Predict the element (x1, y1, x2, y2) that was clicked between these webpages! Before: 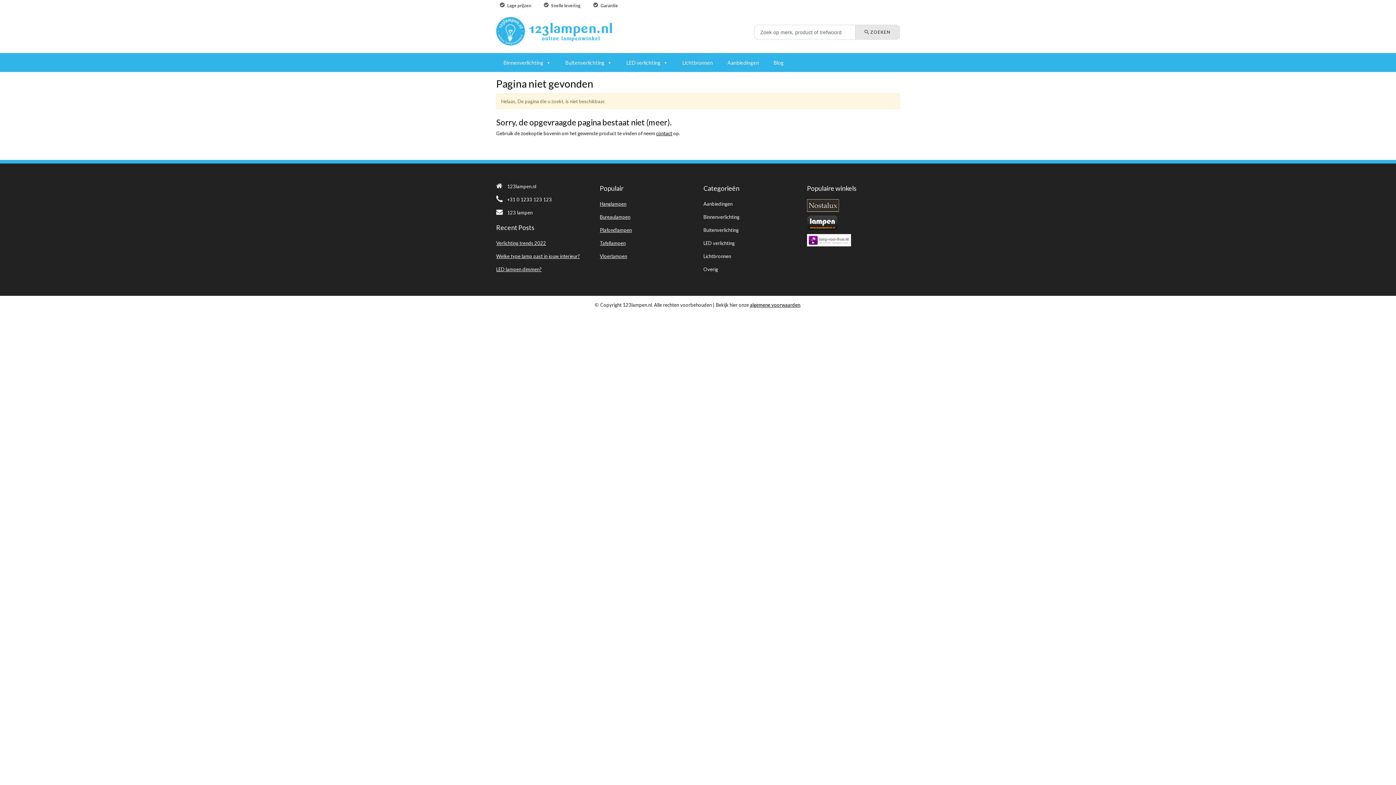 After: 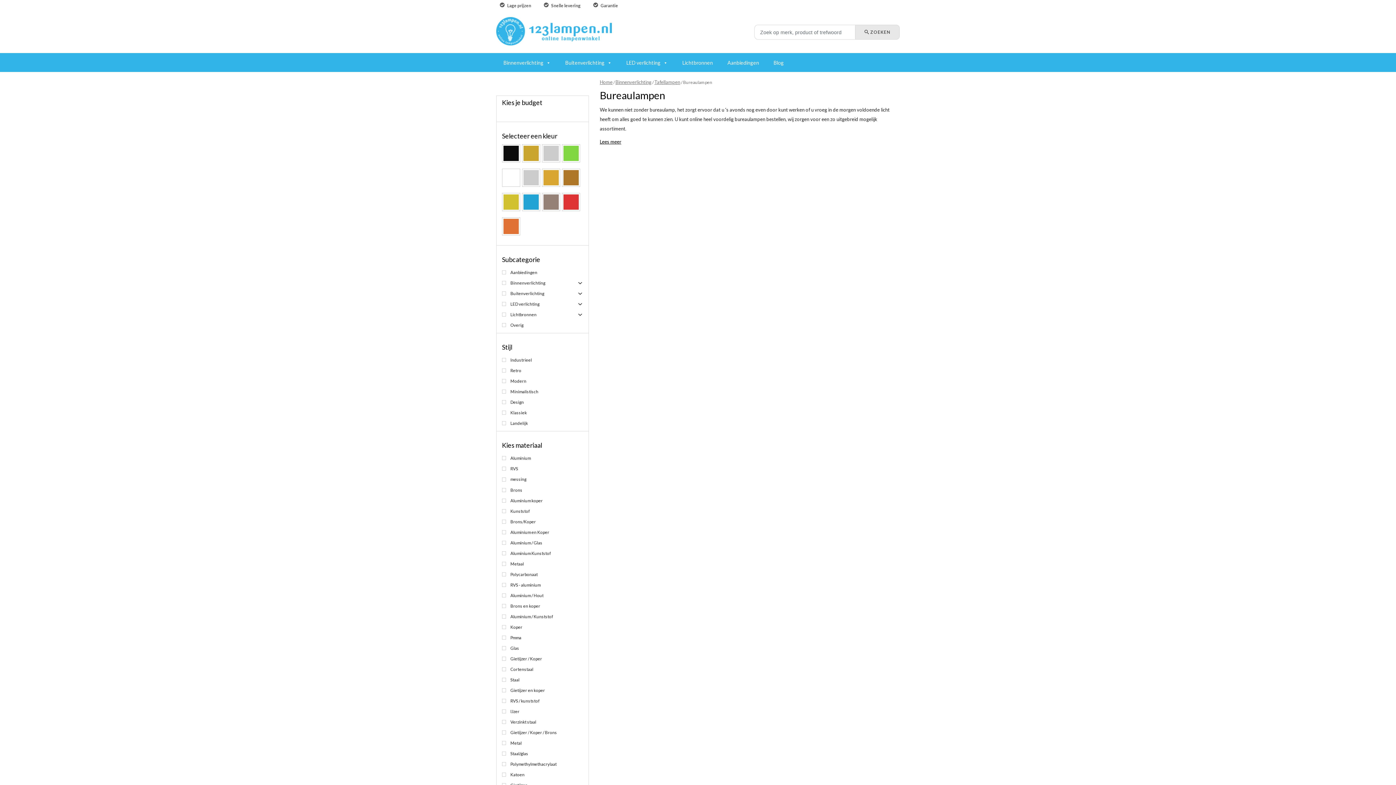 Action: label: Bureaulampen bbox: (600, 214, 630, 220)